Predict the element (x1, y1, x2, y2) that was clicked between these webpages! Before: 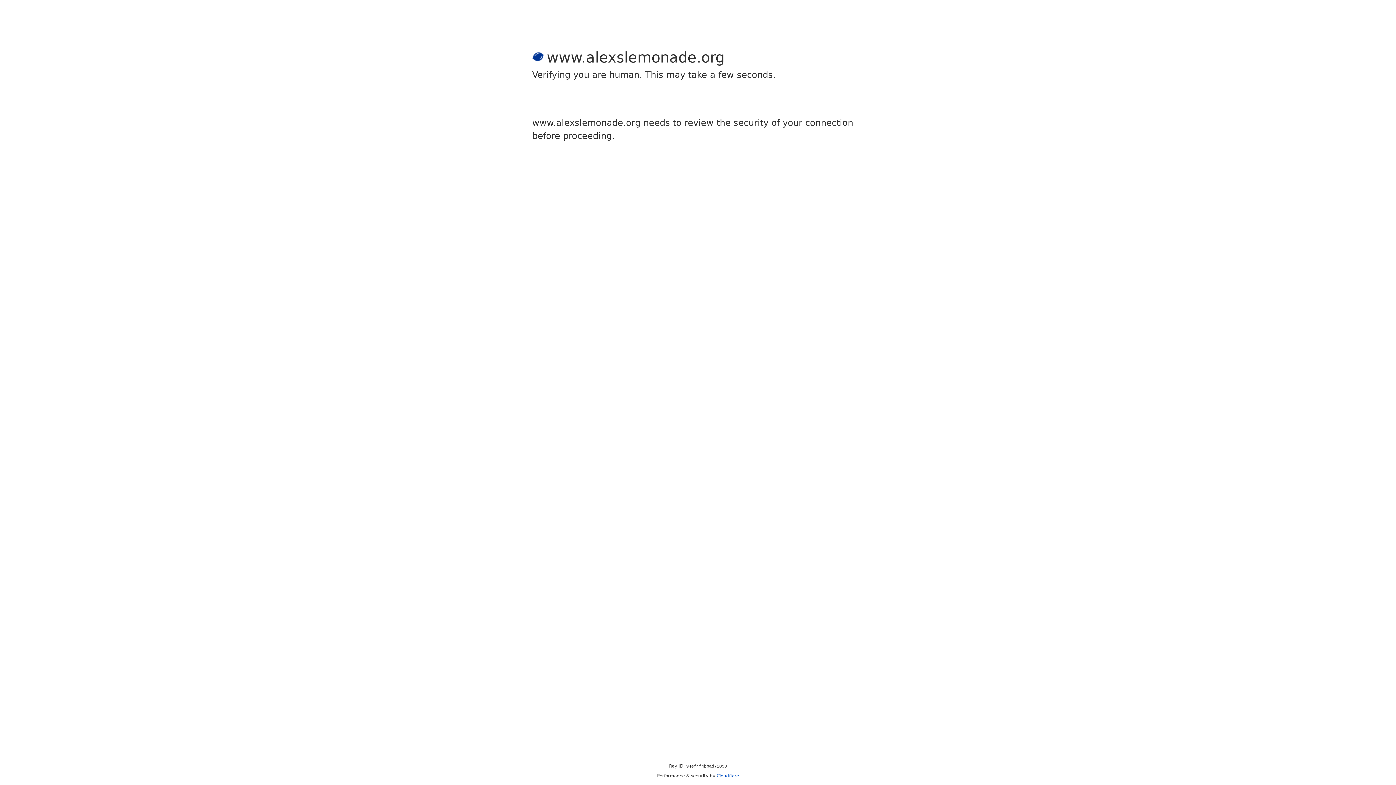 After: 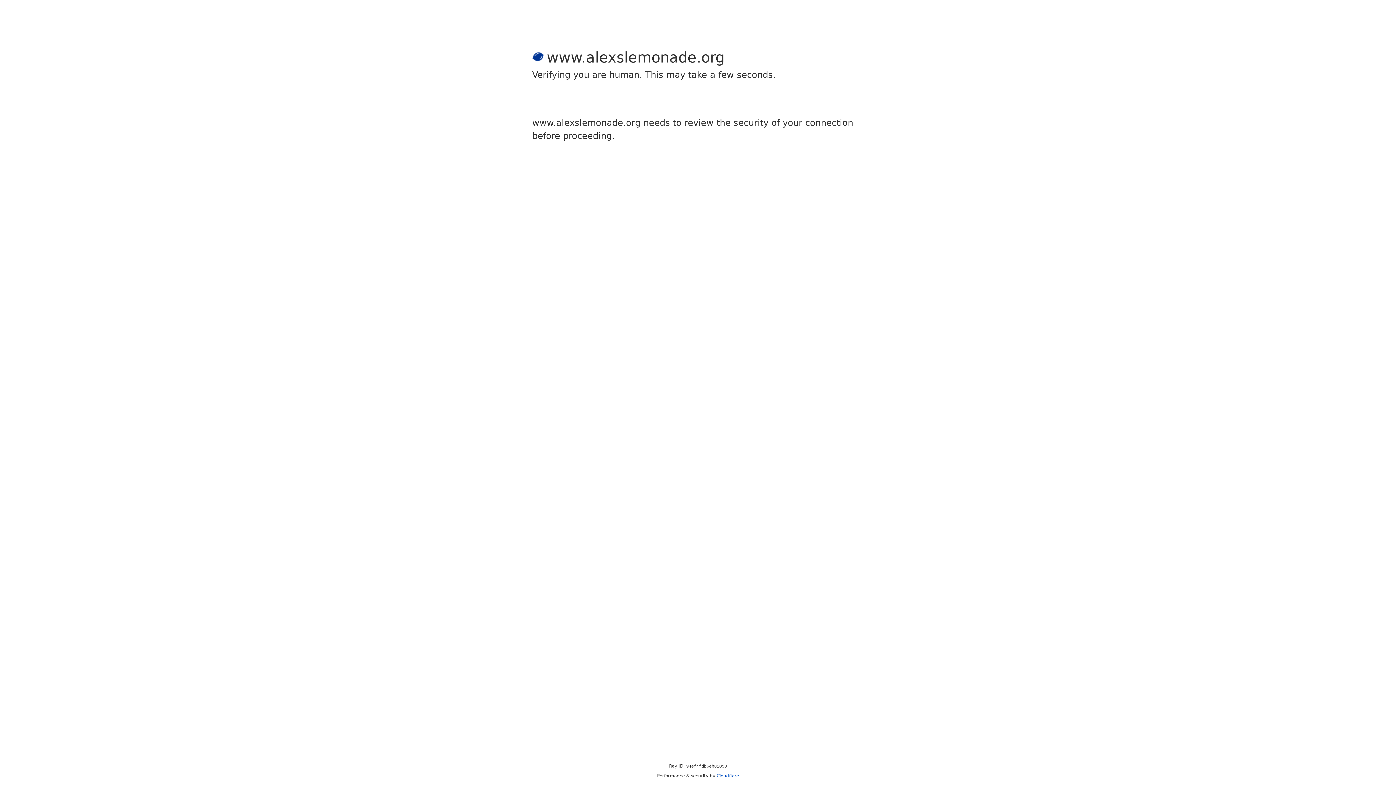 Action: bbox: (716, 773, 739, 778) label: Cloudflare